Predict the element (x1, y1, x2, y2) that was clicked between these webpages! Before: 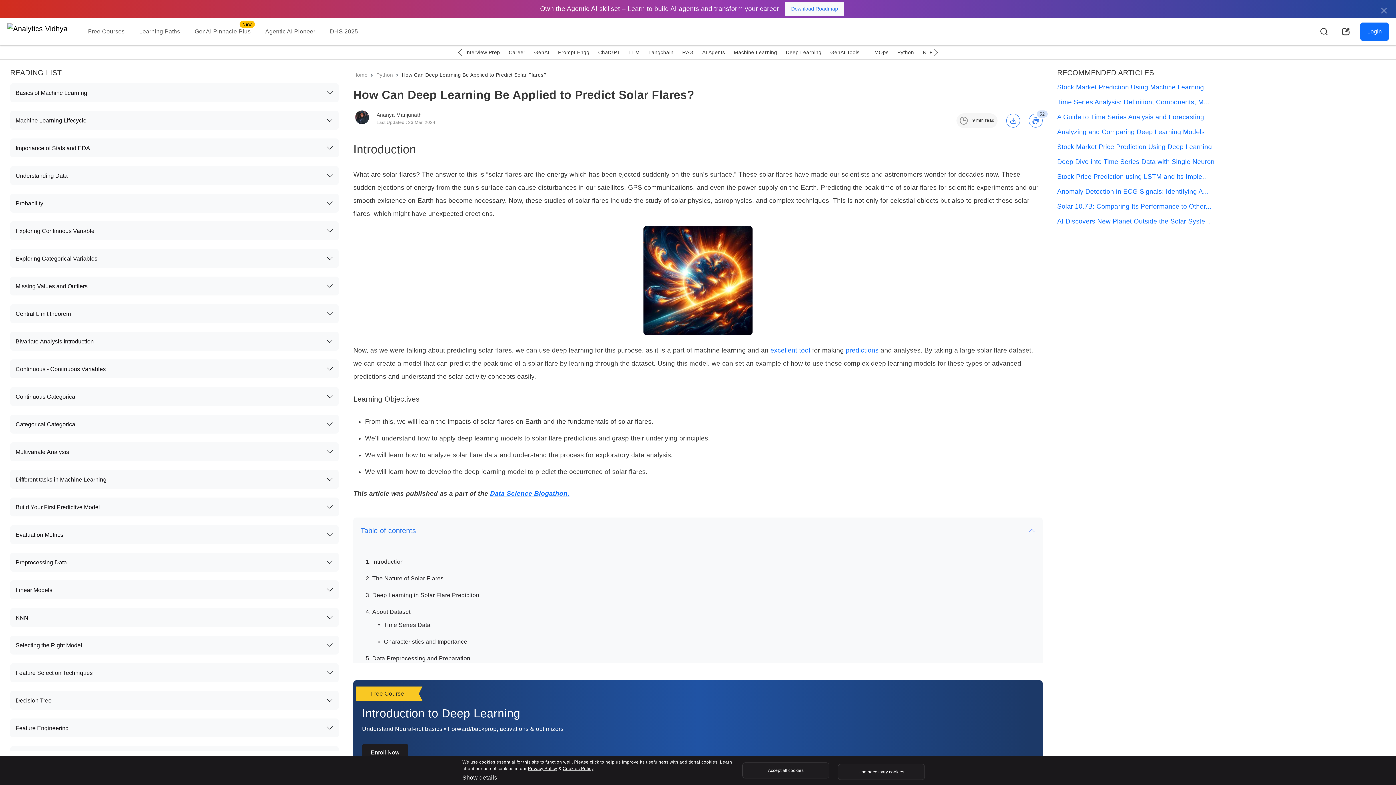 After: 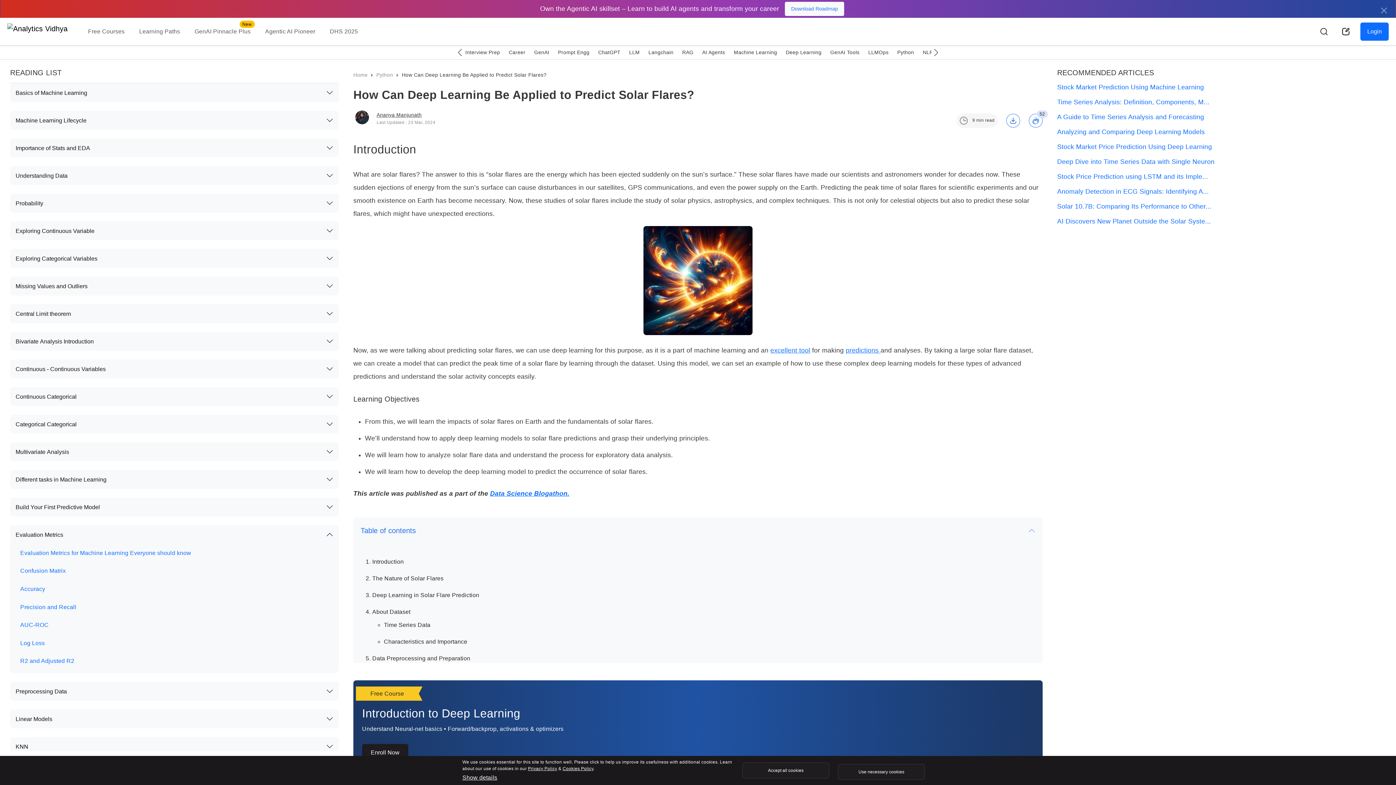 Action: label: Evaluation Metrics bbox: (15, 525, 333, 544)